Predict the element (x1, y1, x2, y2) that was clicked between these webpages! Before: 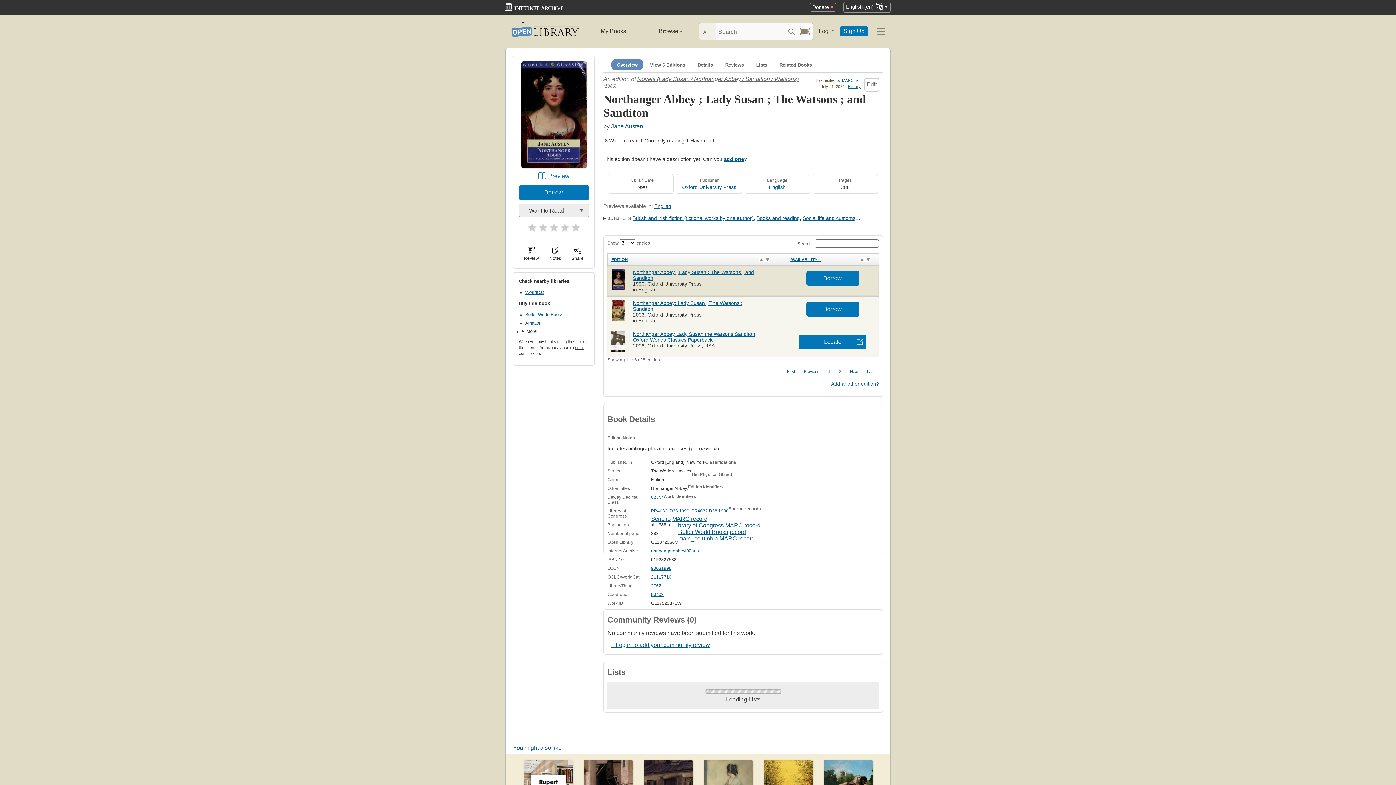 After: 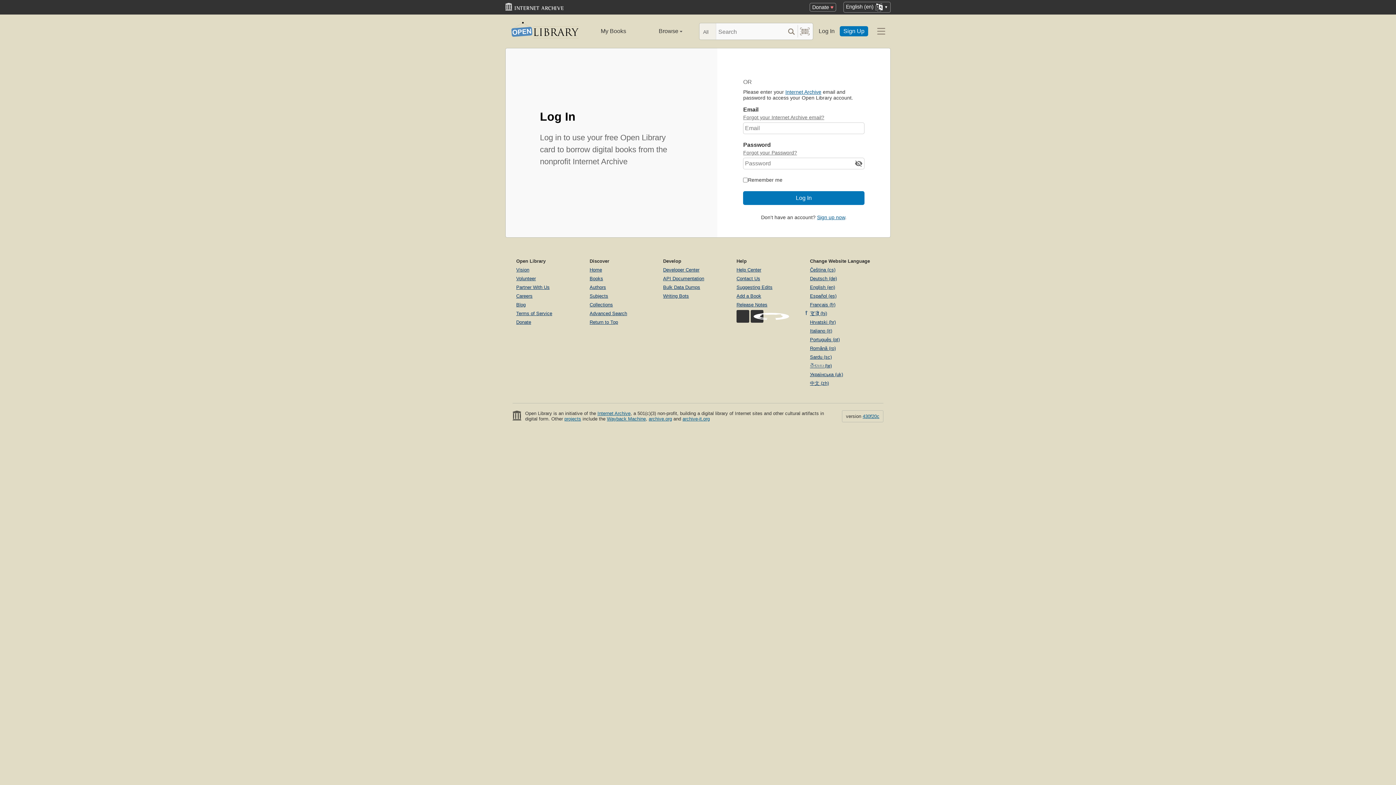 Action: label: Want to Read bbox: (519, 204, 574, 217)